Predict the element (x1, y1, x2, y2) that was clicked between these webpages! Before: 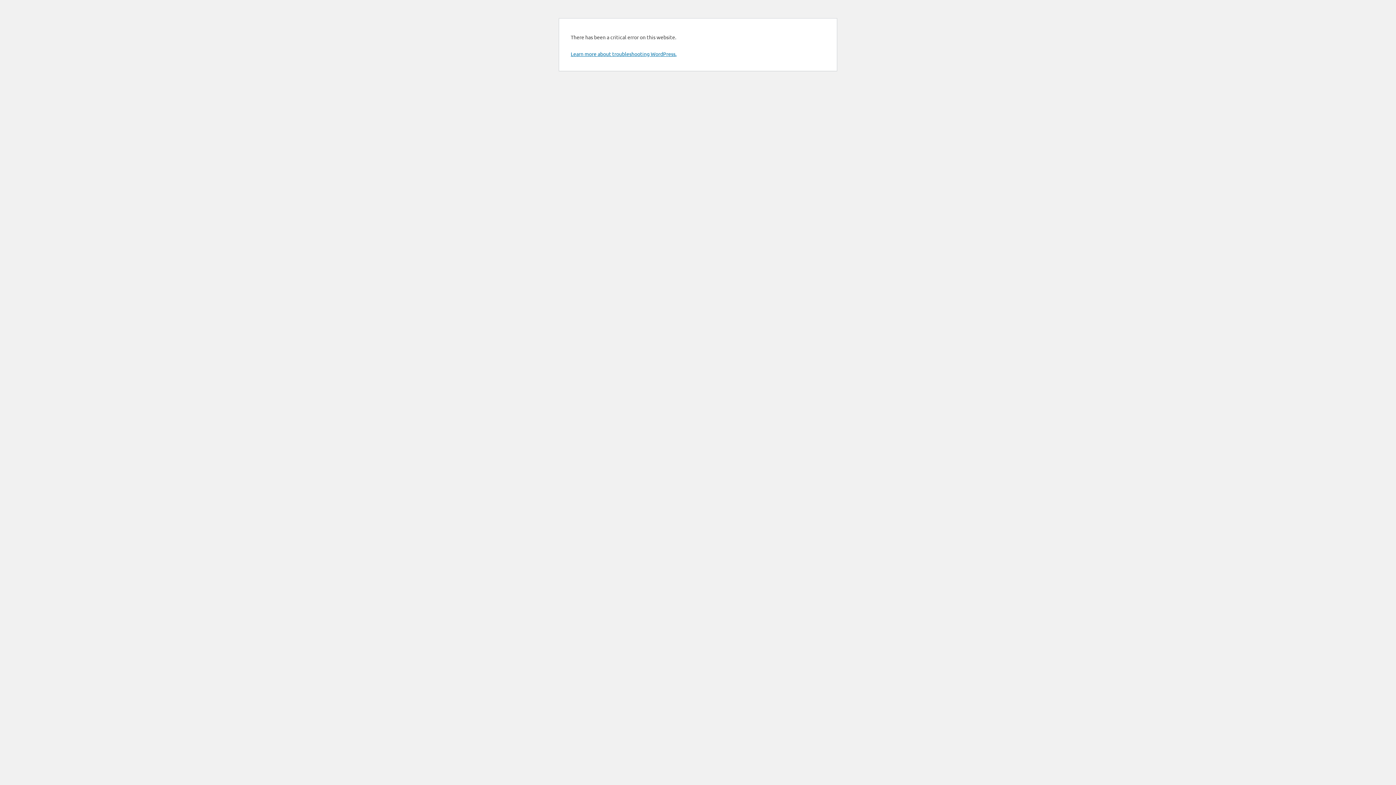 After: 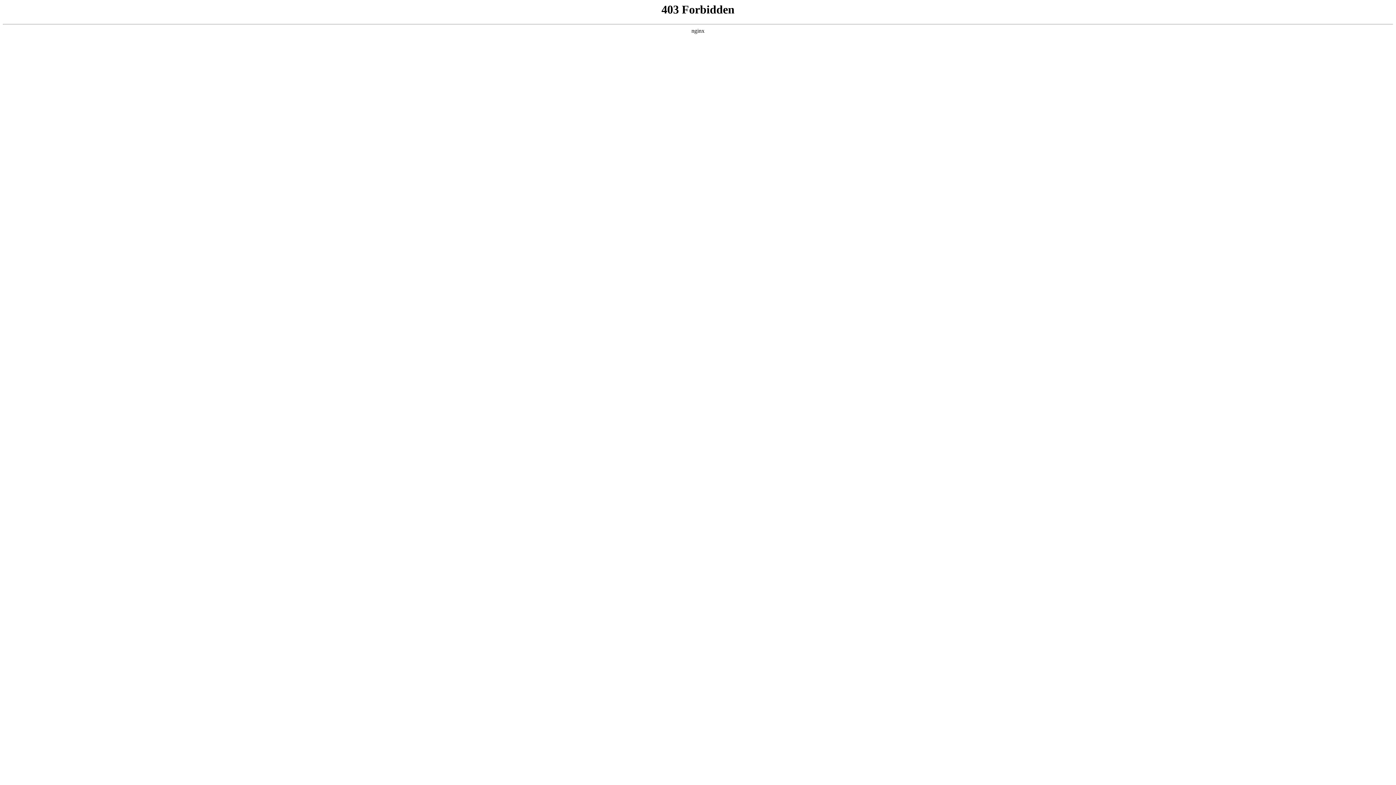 Action: bbox: (570, 50, 676, 57) label: Learn more about troubleshooting WordPress.